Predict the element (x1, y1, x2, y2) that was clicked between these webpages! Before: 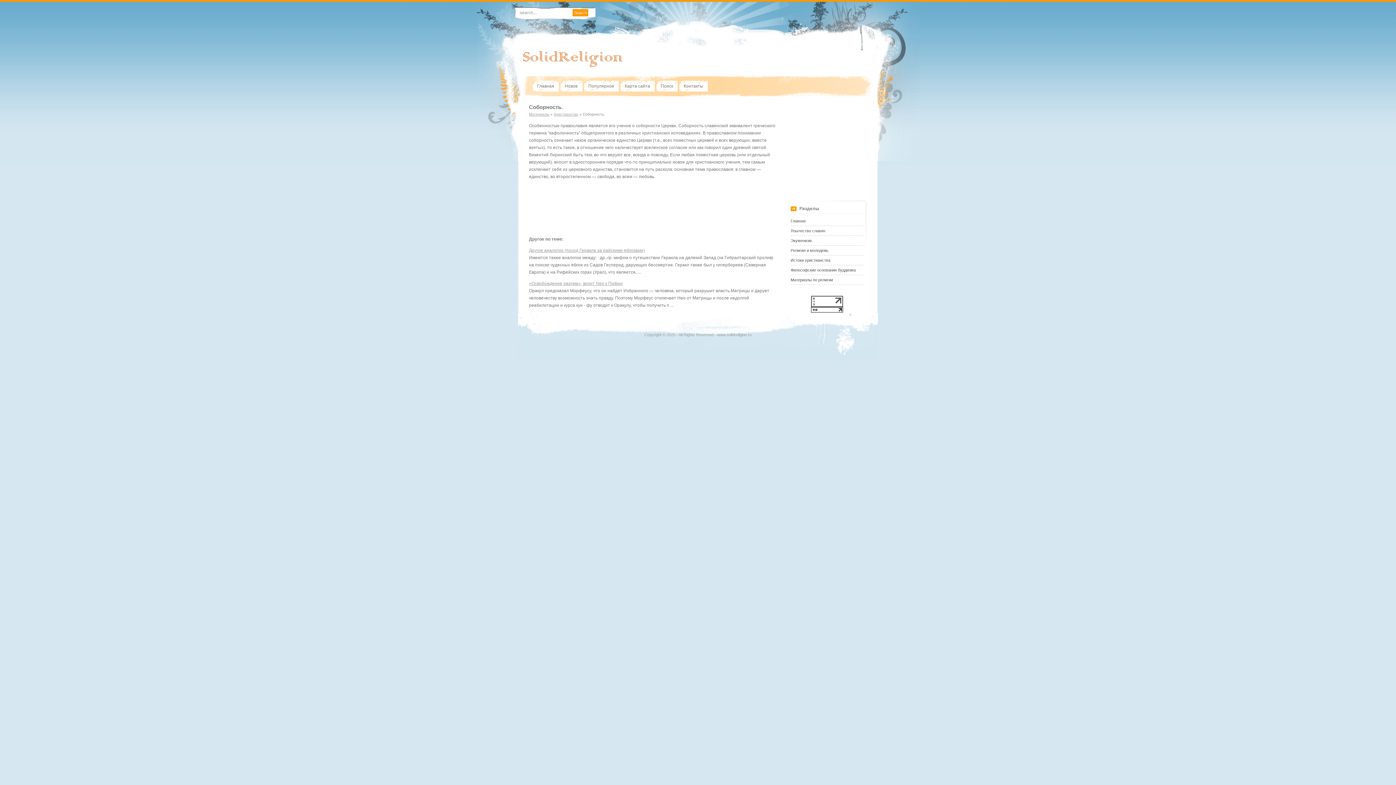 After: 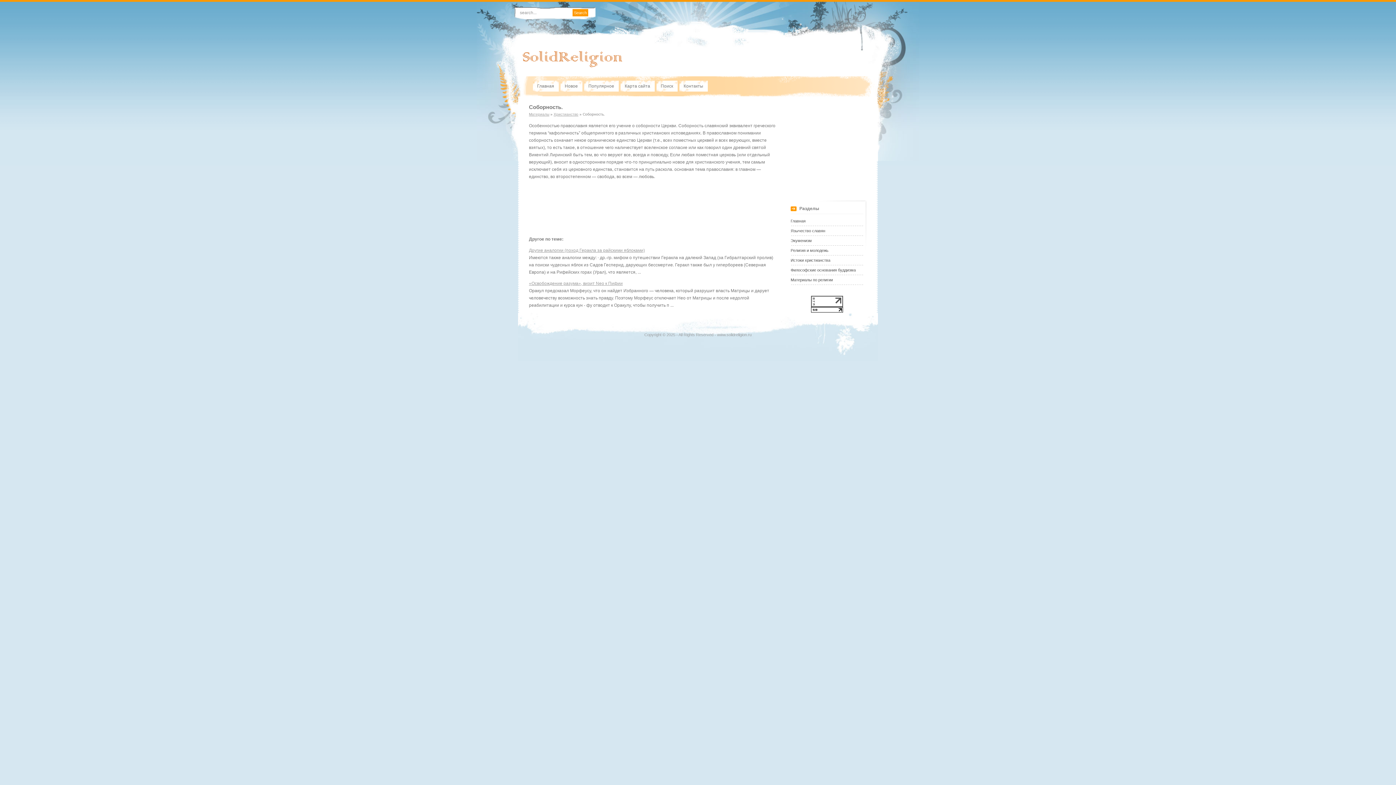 Action: bbox: (811, 308, 843, 313)